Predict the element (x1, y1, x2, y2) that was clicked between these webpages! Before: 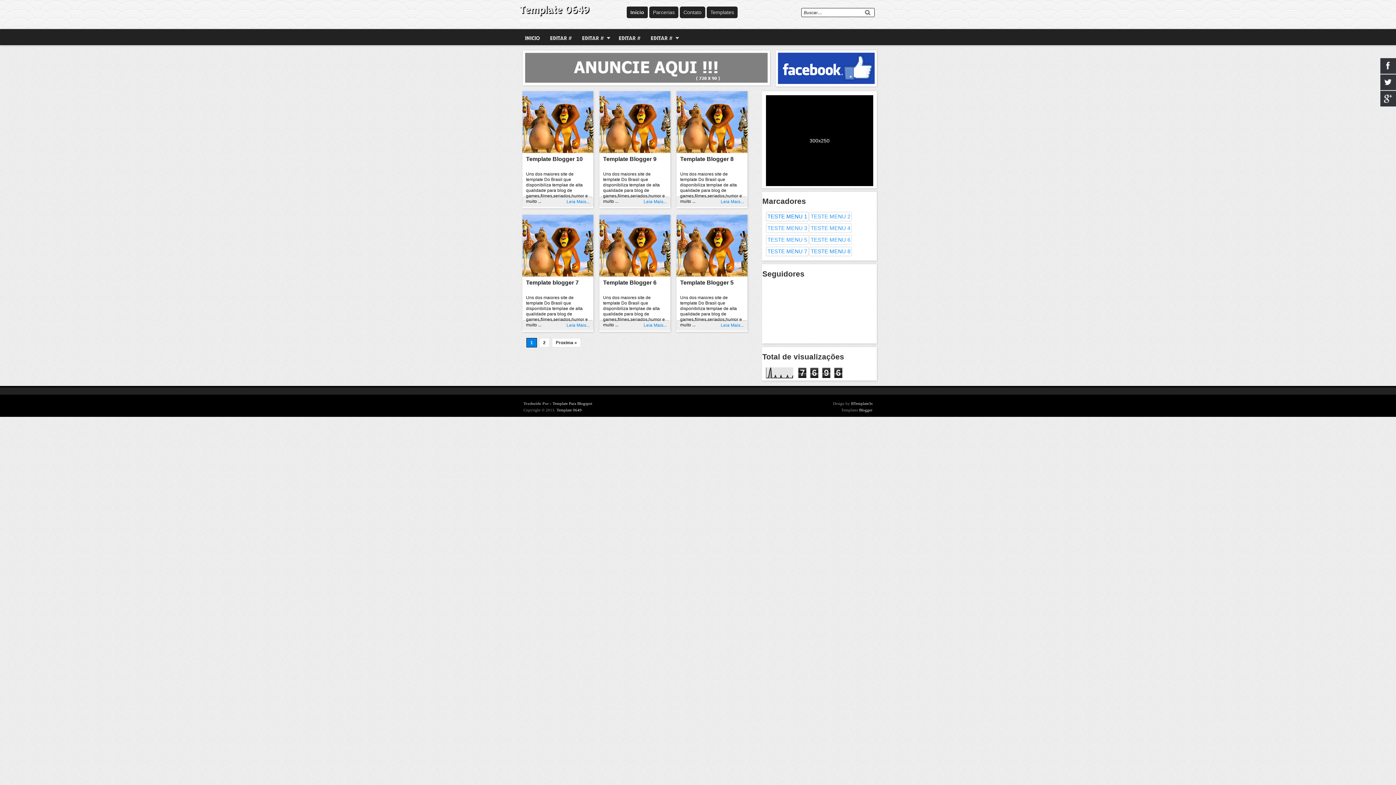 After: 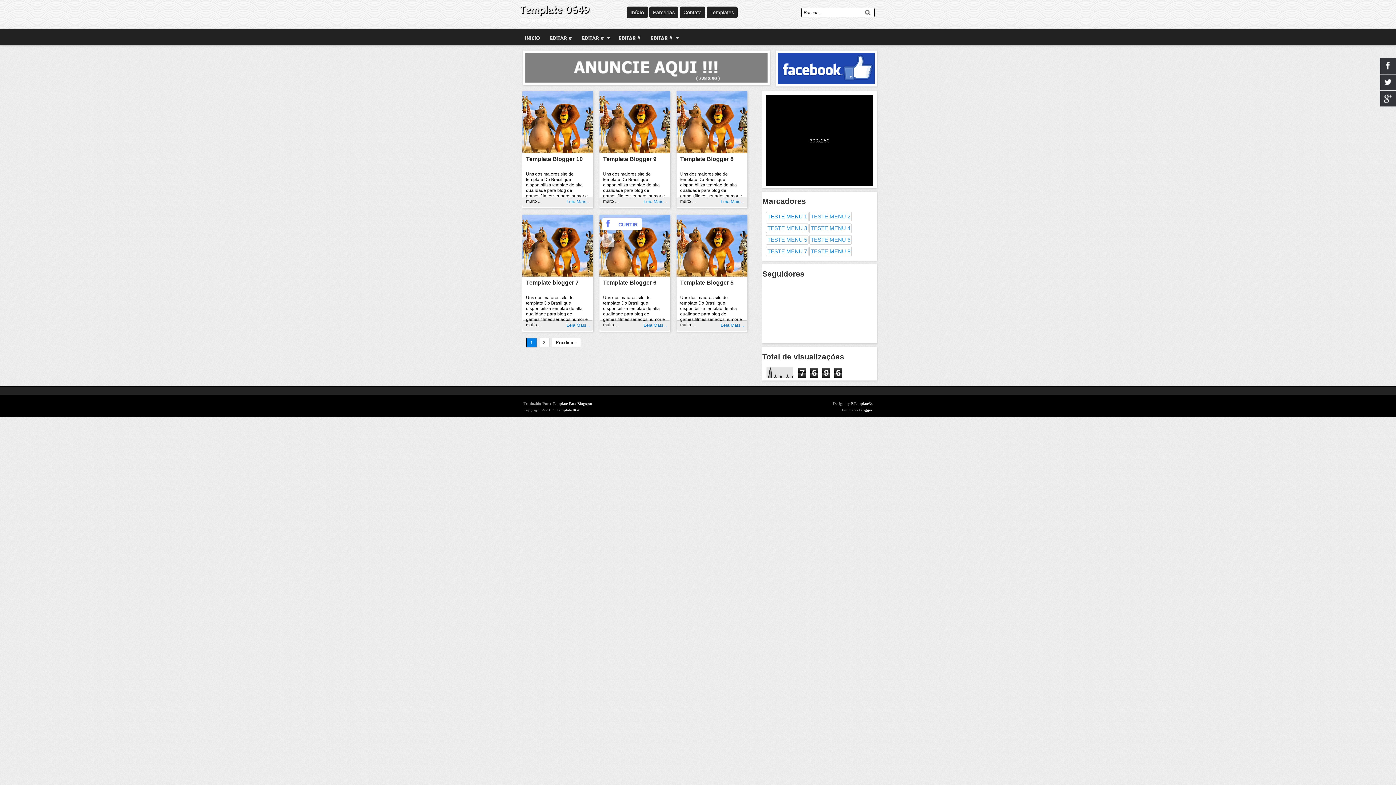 Action: label: CURTIR bbox: (602, 217, 614, 230)